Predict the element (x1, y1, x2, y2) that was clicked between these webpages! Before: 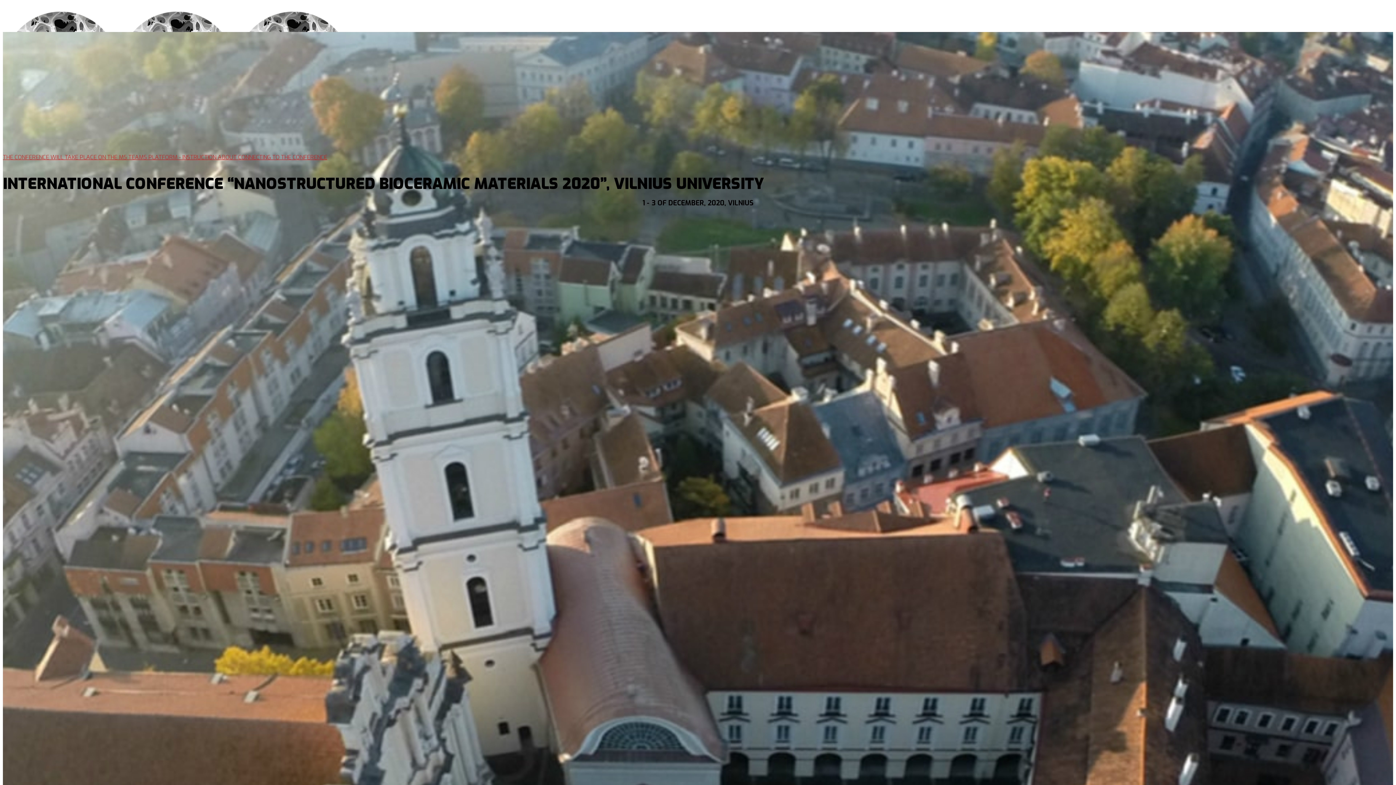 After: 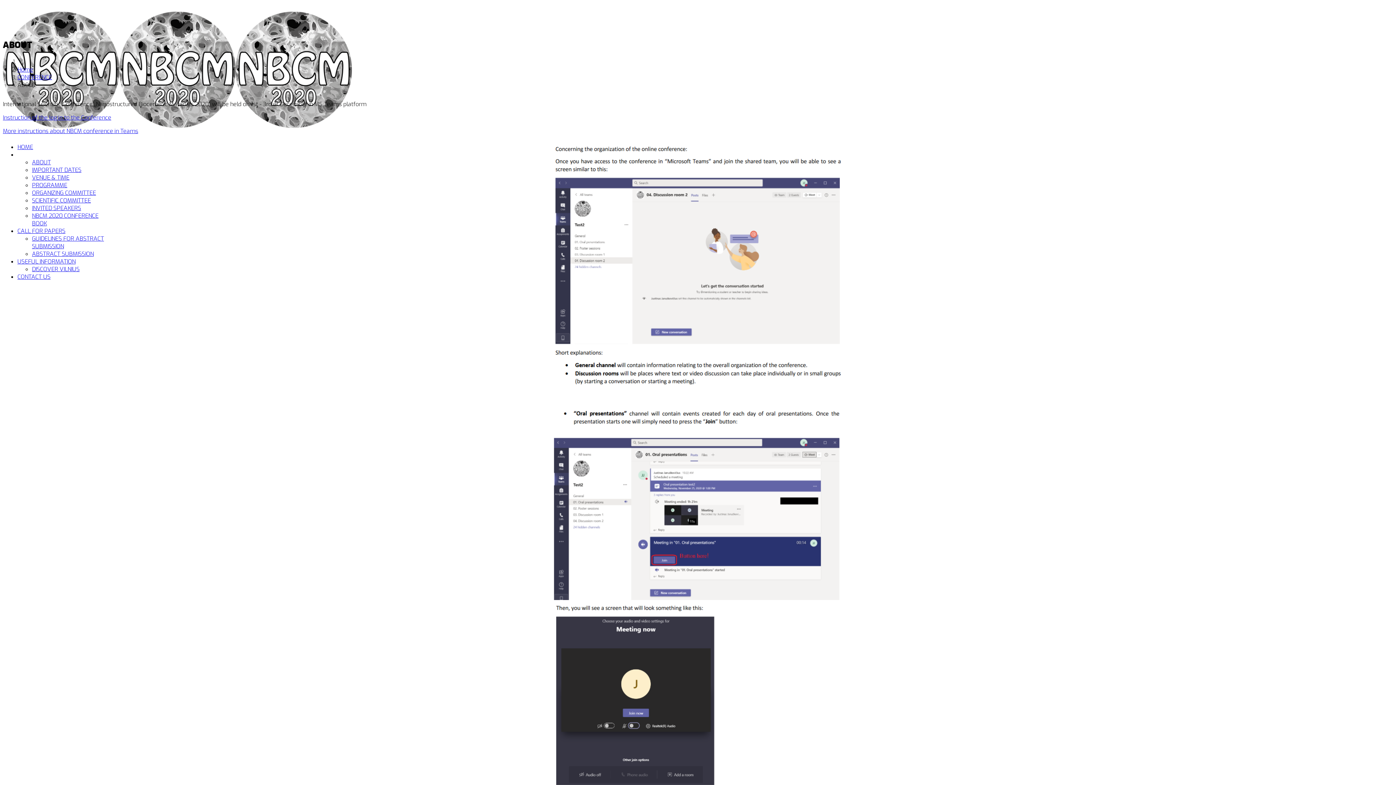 Action: bbox: (2, 153, 327, 161) label: THE CONFERENCE WILL TAKE PLACE ON THE MS TEAMS PLATFORM - INSTRUCTION ABOUT CONNECTING TO THE CONFERENCE